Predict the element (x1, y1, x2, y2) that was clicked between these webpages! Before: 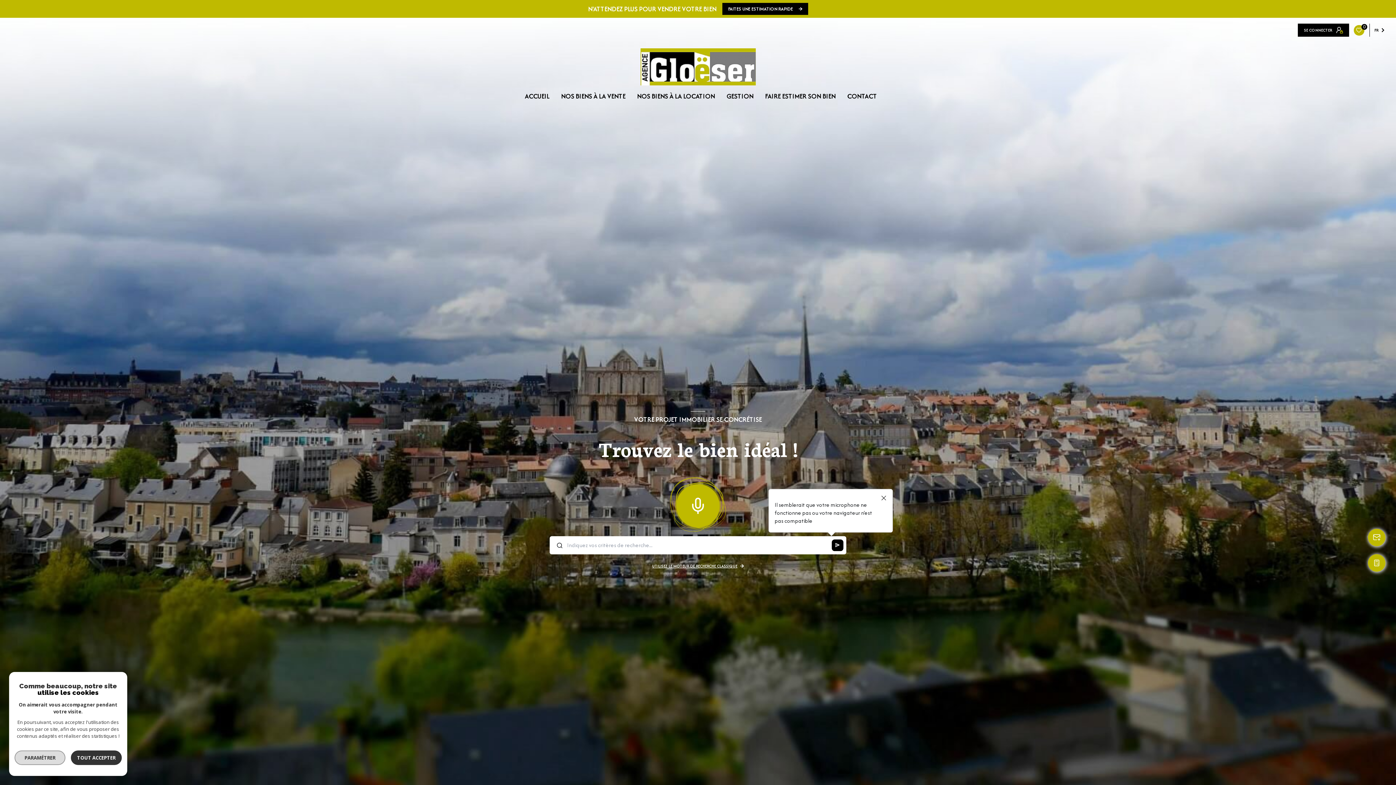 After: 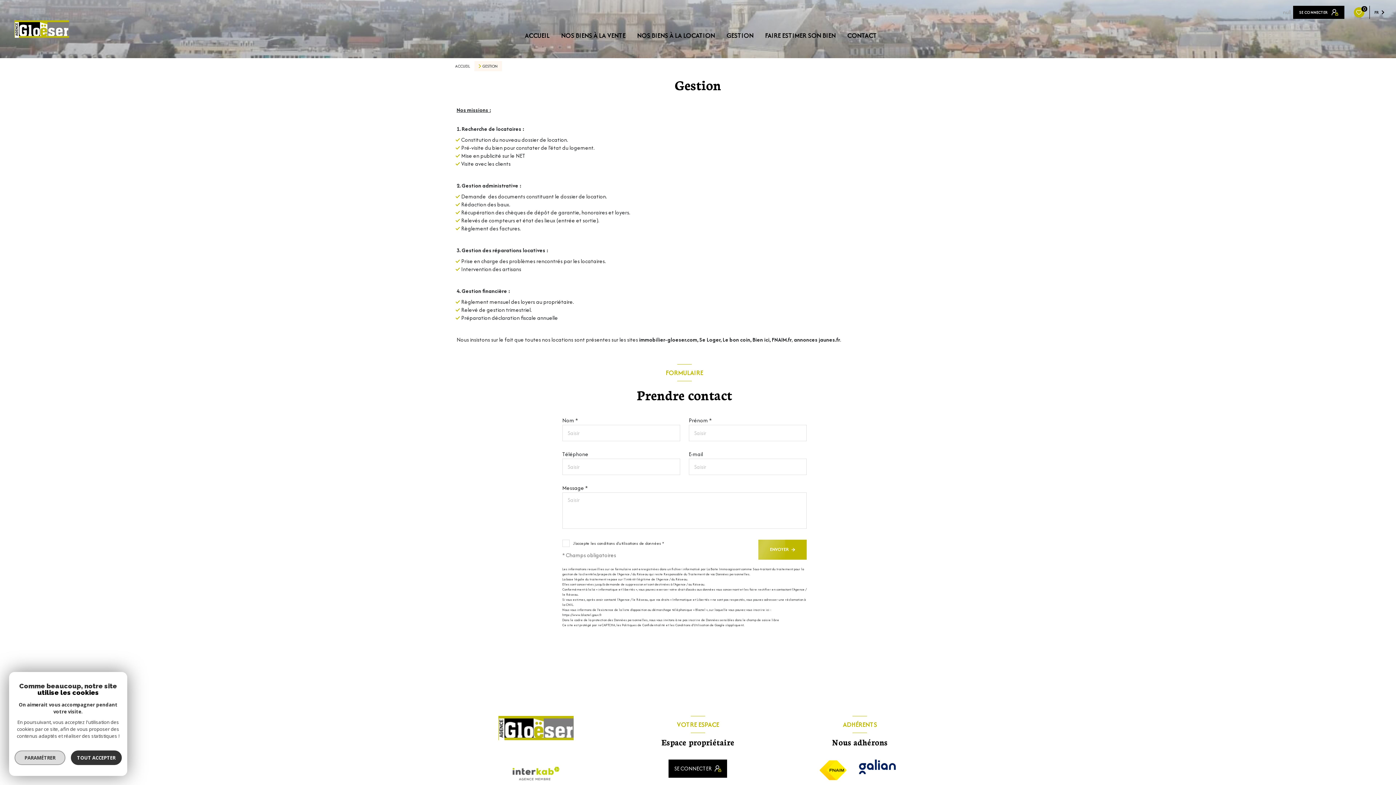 Action: bbox: (726, 92, 753, 100) label: GESTION